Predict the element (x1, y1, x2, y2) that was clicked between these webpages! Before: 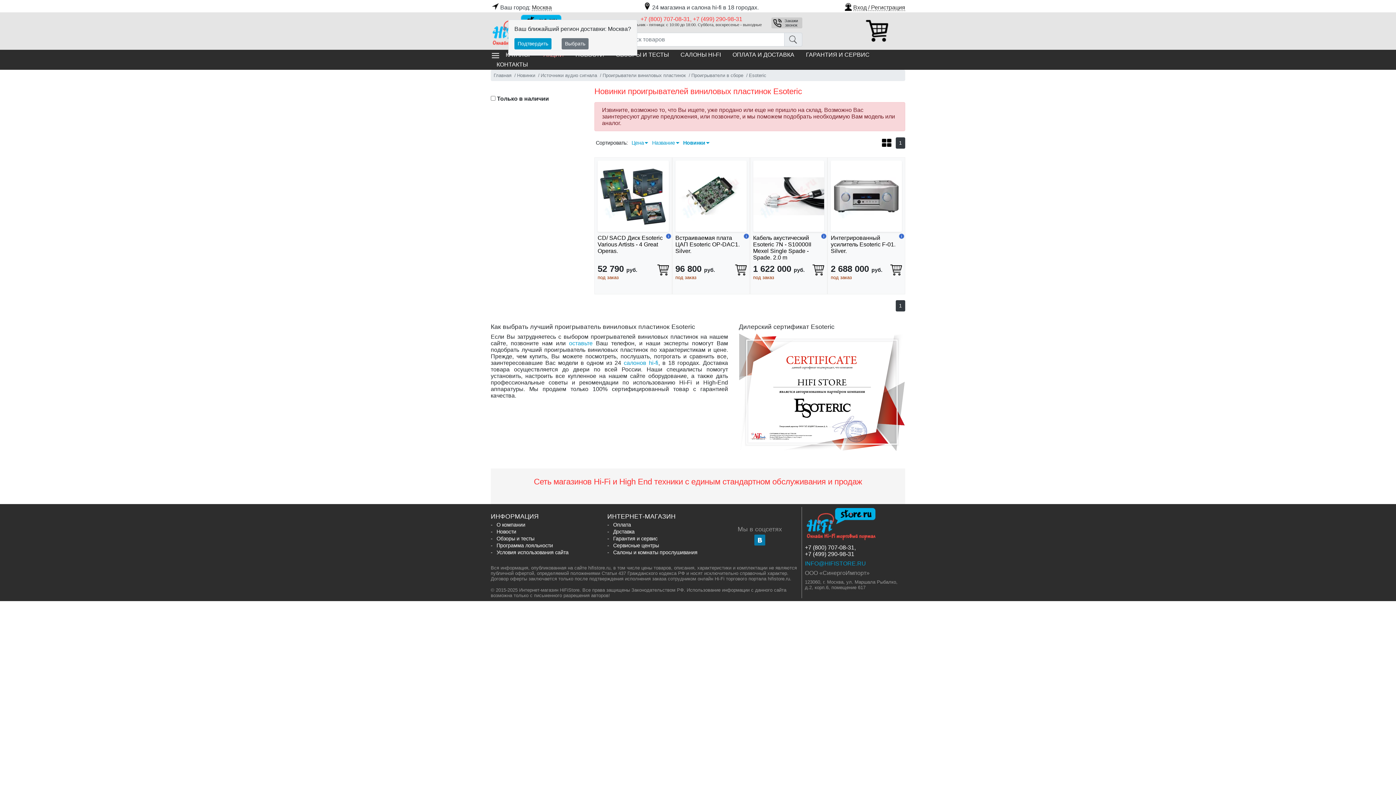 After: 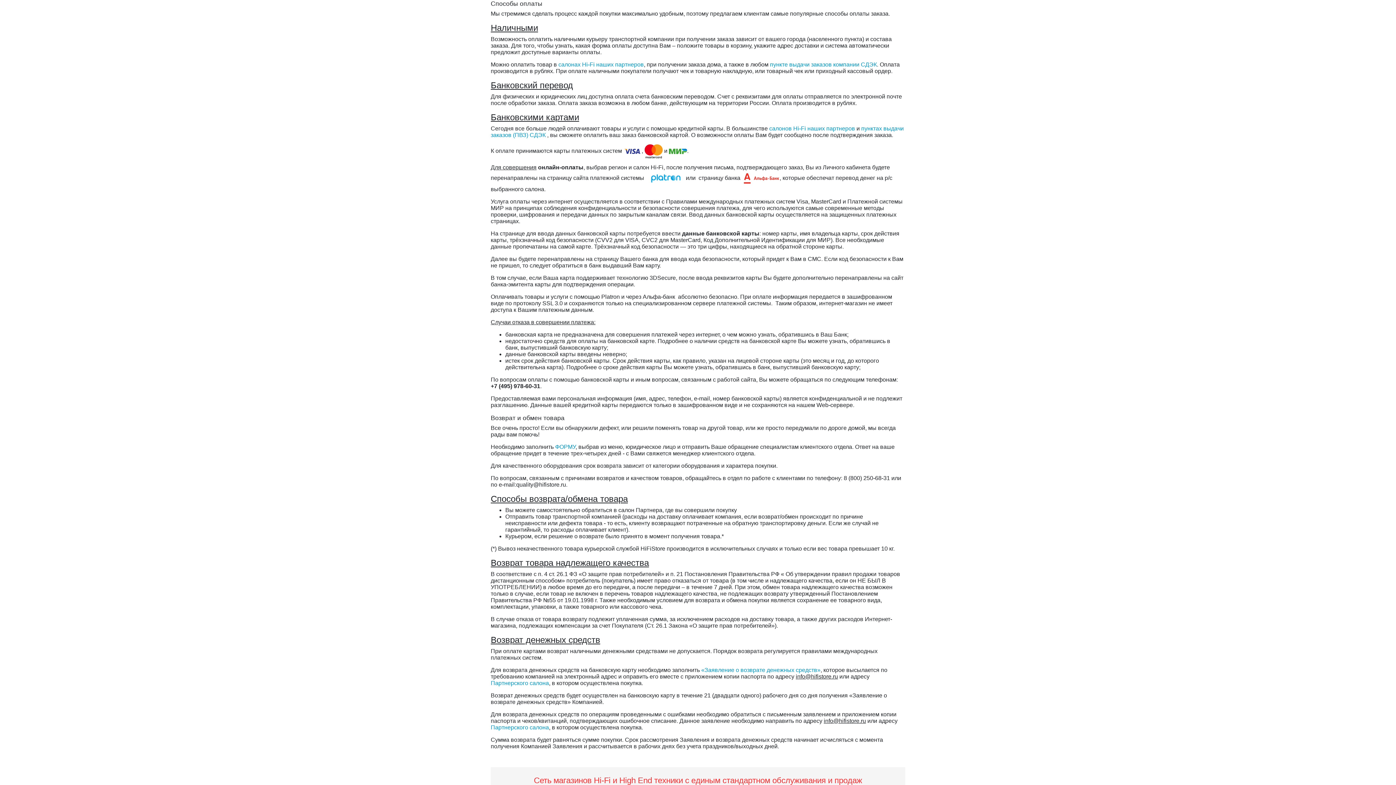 Action: label: Оплата bbox: (613, 522, 721, 527)